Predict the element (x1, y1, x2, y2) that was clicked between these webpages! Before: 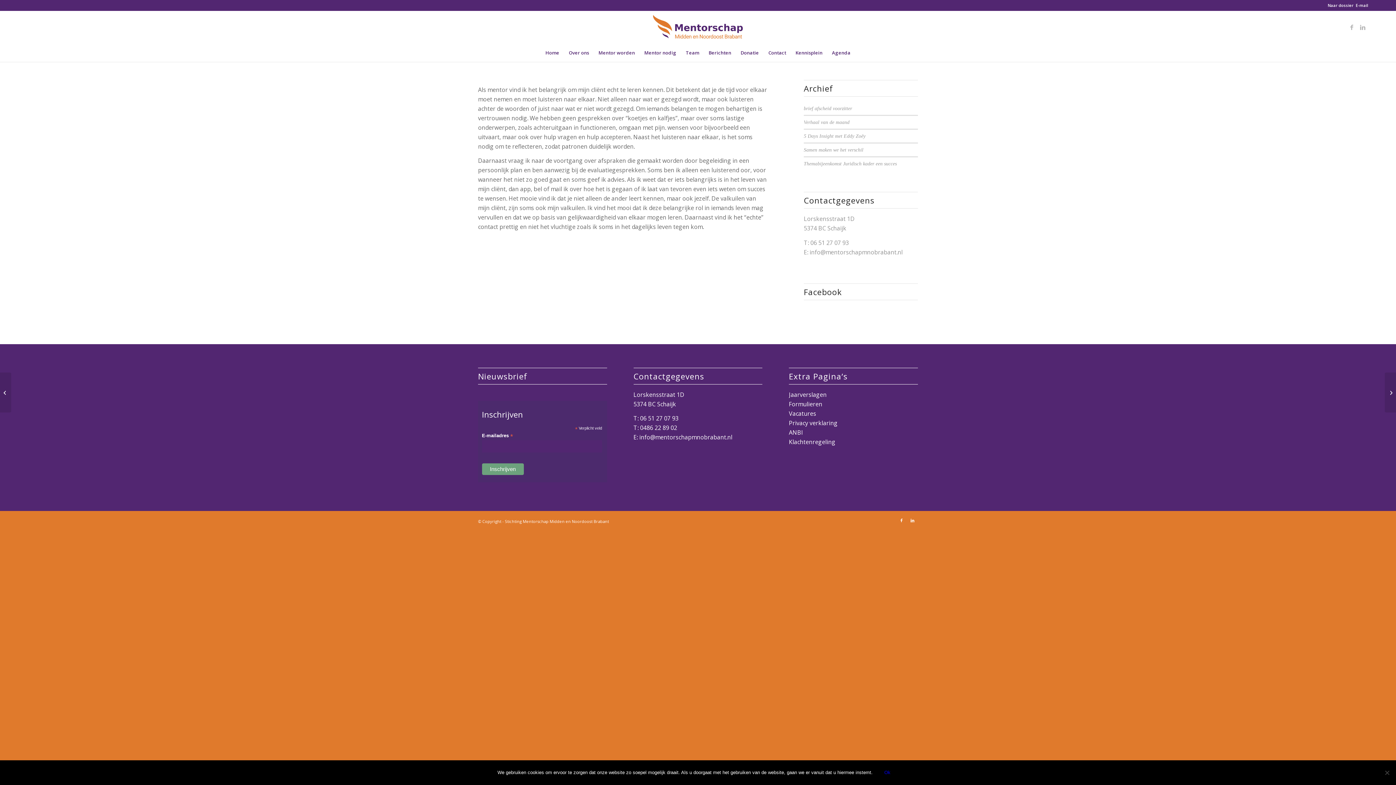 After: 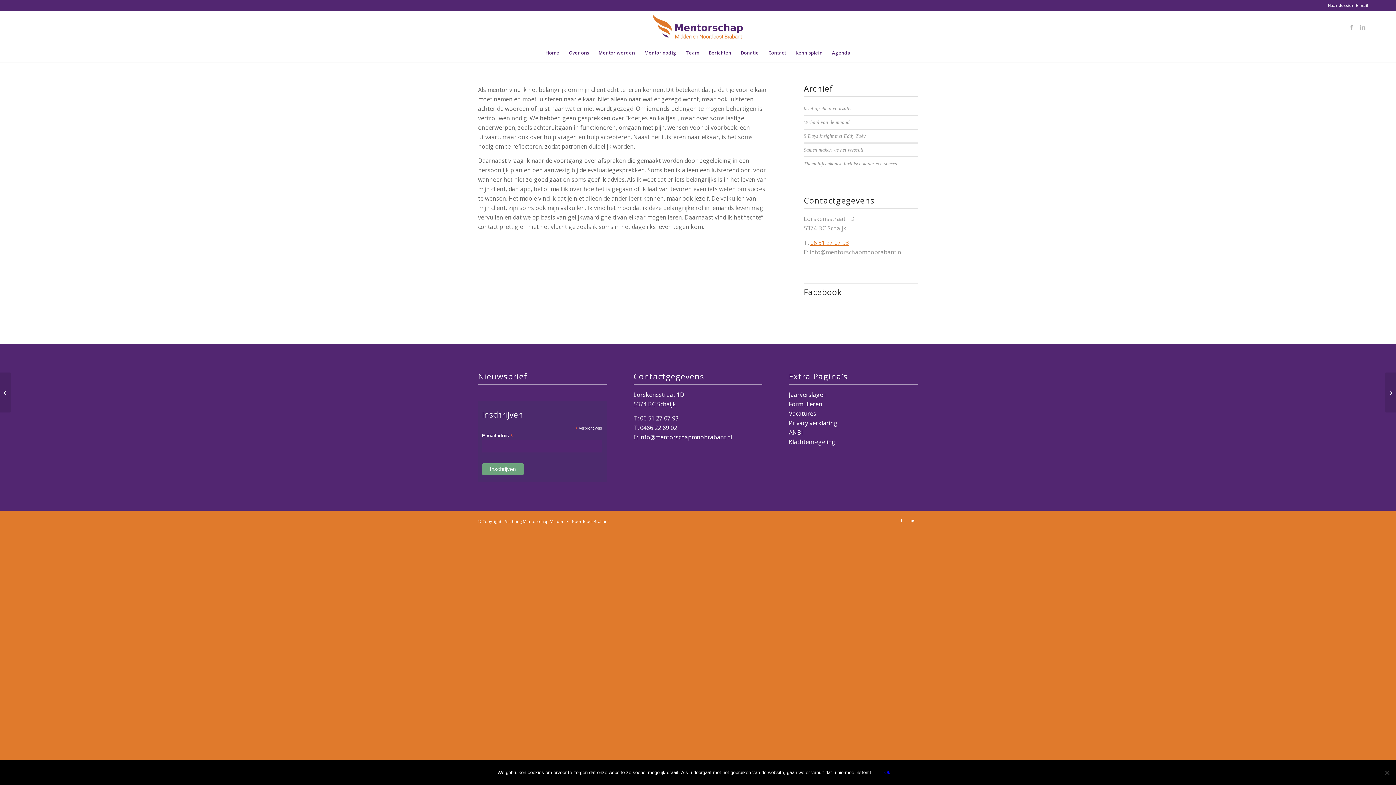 Action: label: 06 51 27 07 93 bbox: (810, 238, 849, 246)